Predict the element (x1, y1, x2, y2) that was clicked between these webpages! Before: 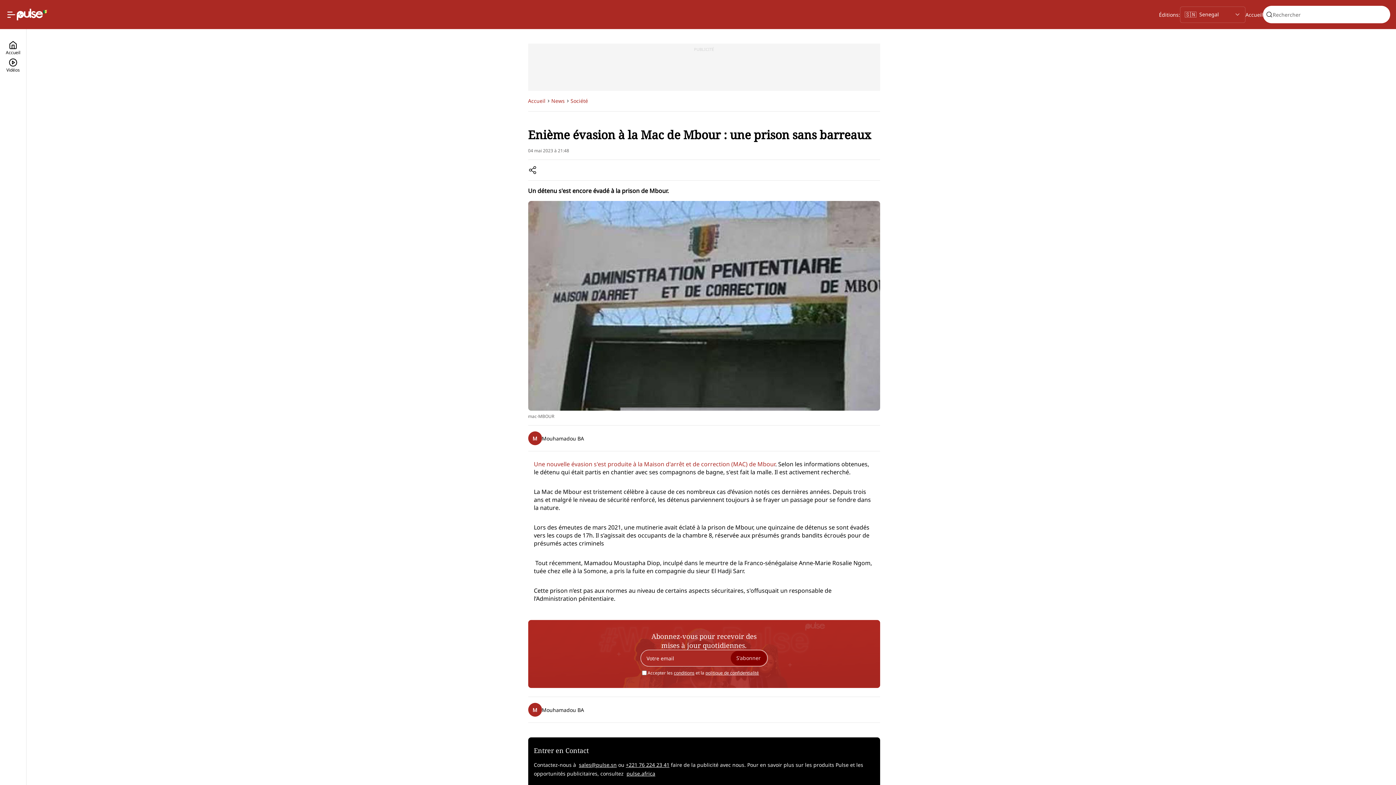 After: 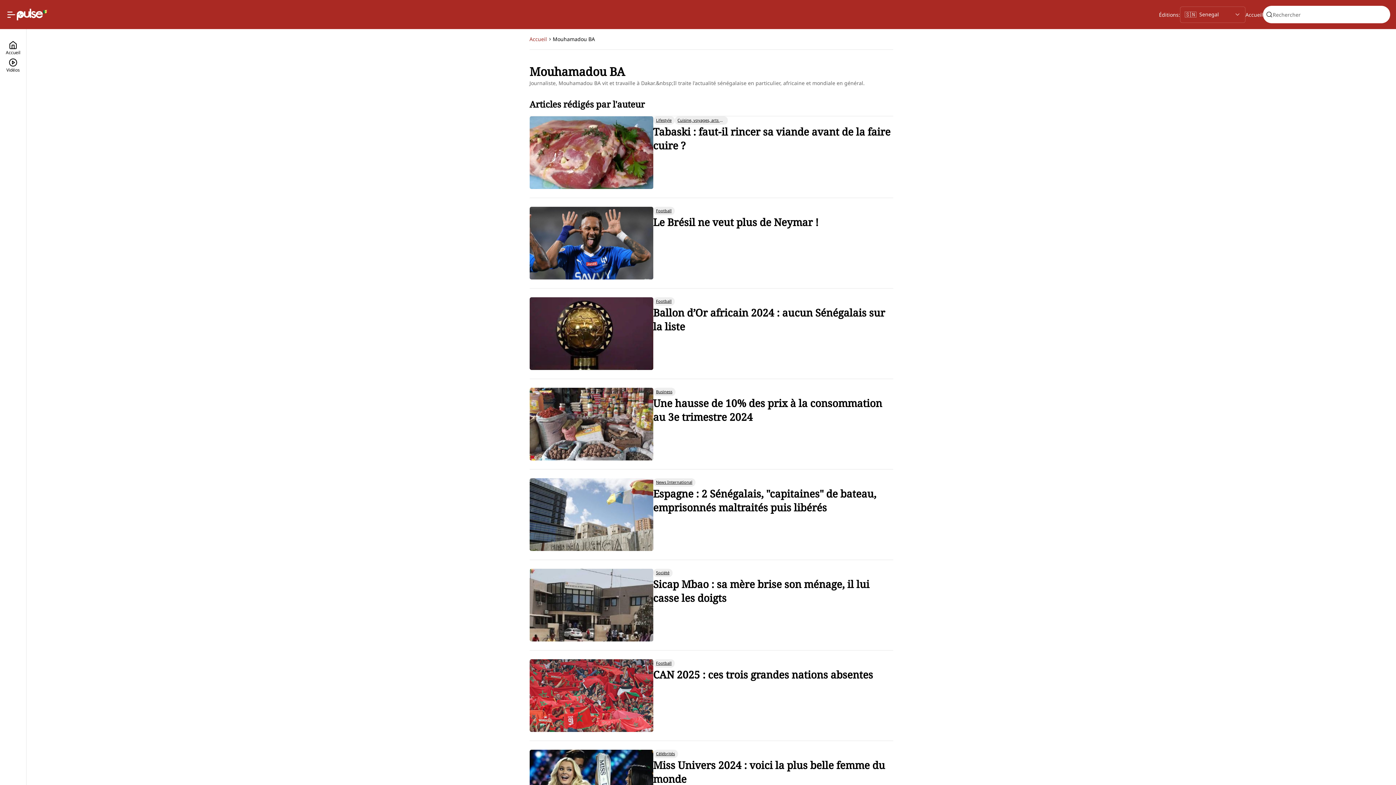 Action: bbox: (528, 425, 880, 451) label: M
Mouhamadou BA